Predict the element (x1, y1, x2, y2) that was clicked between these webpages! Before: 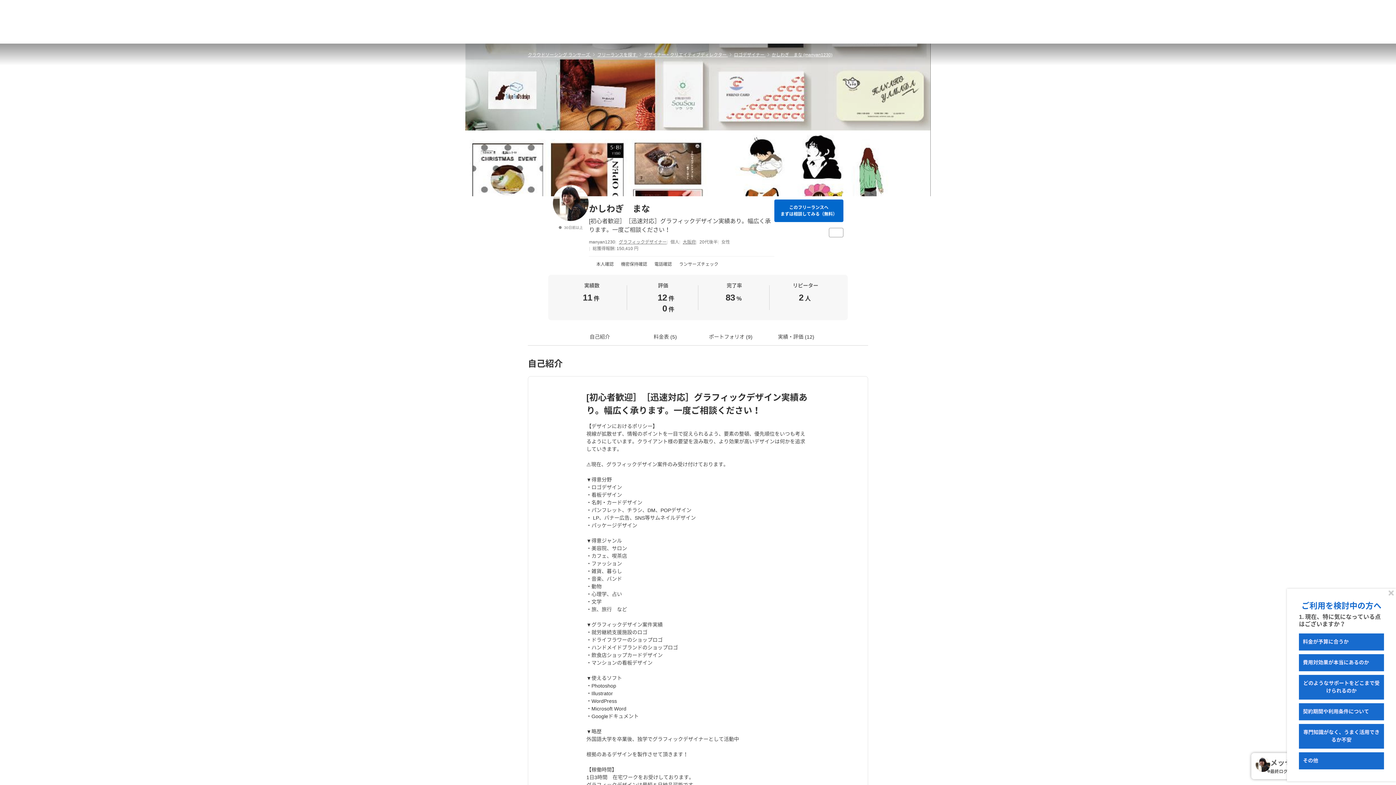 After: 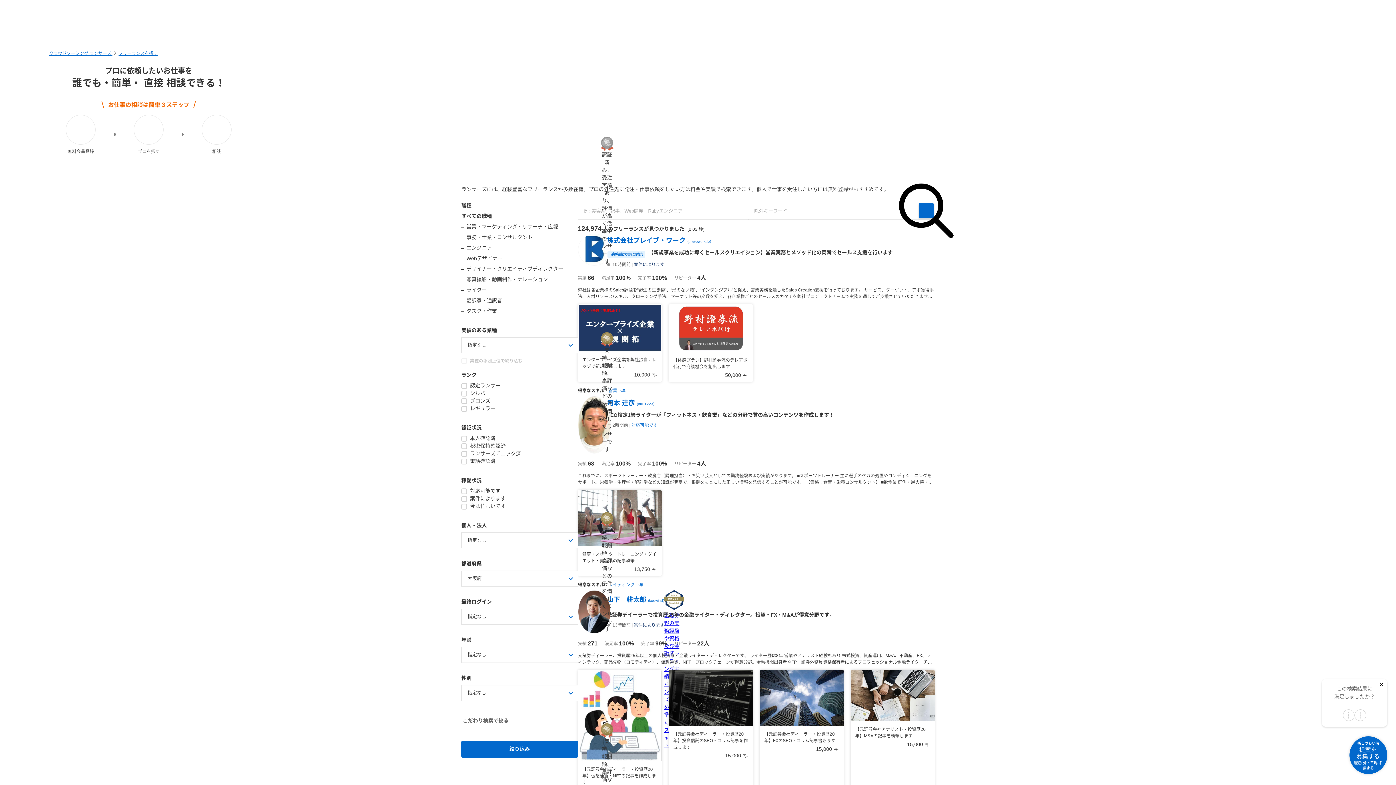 Action: bbox: (682, 238, 696, 245) label: 大阪府